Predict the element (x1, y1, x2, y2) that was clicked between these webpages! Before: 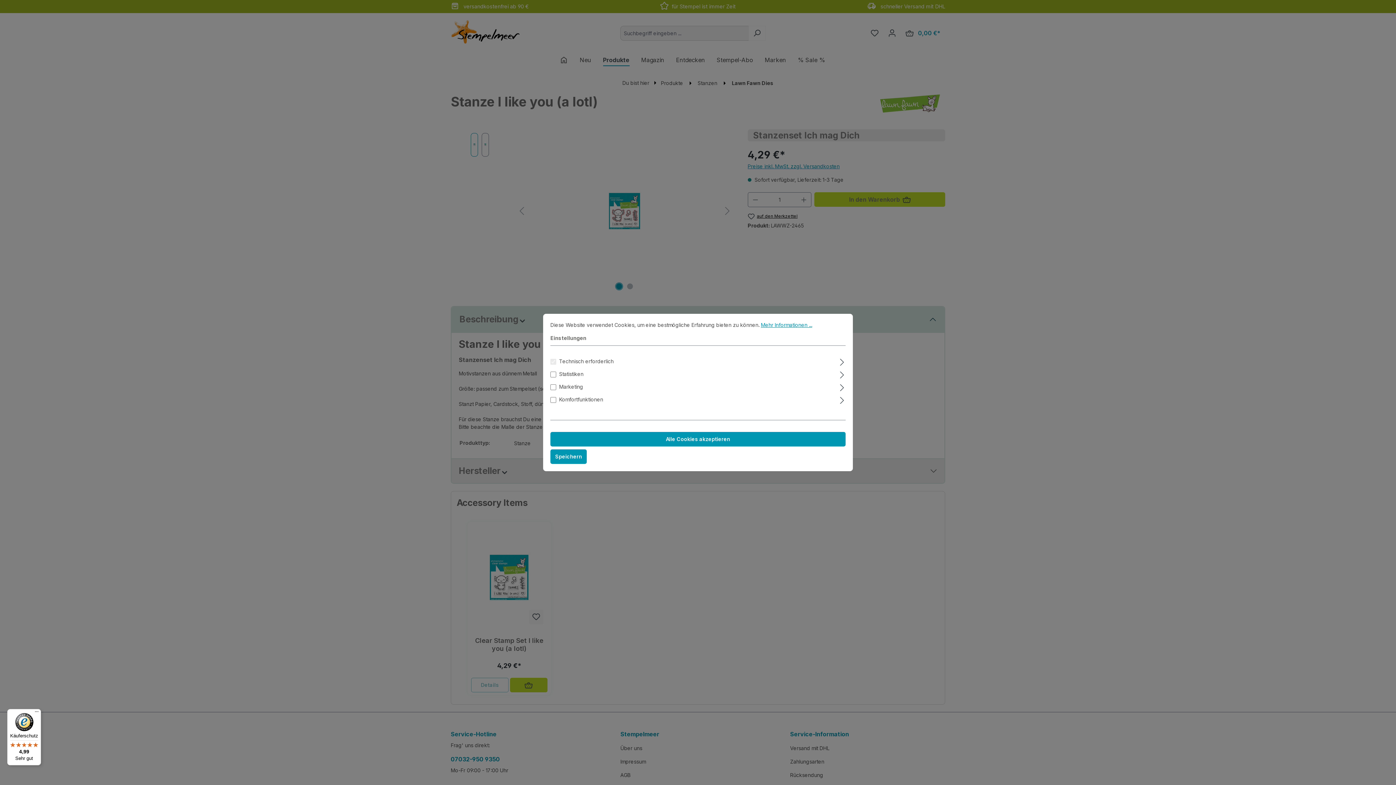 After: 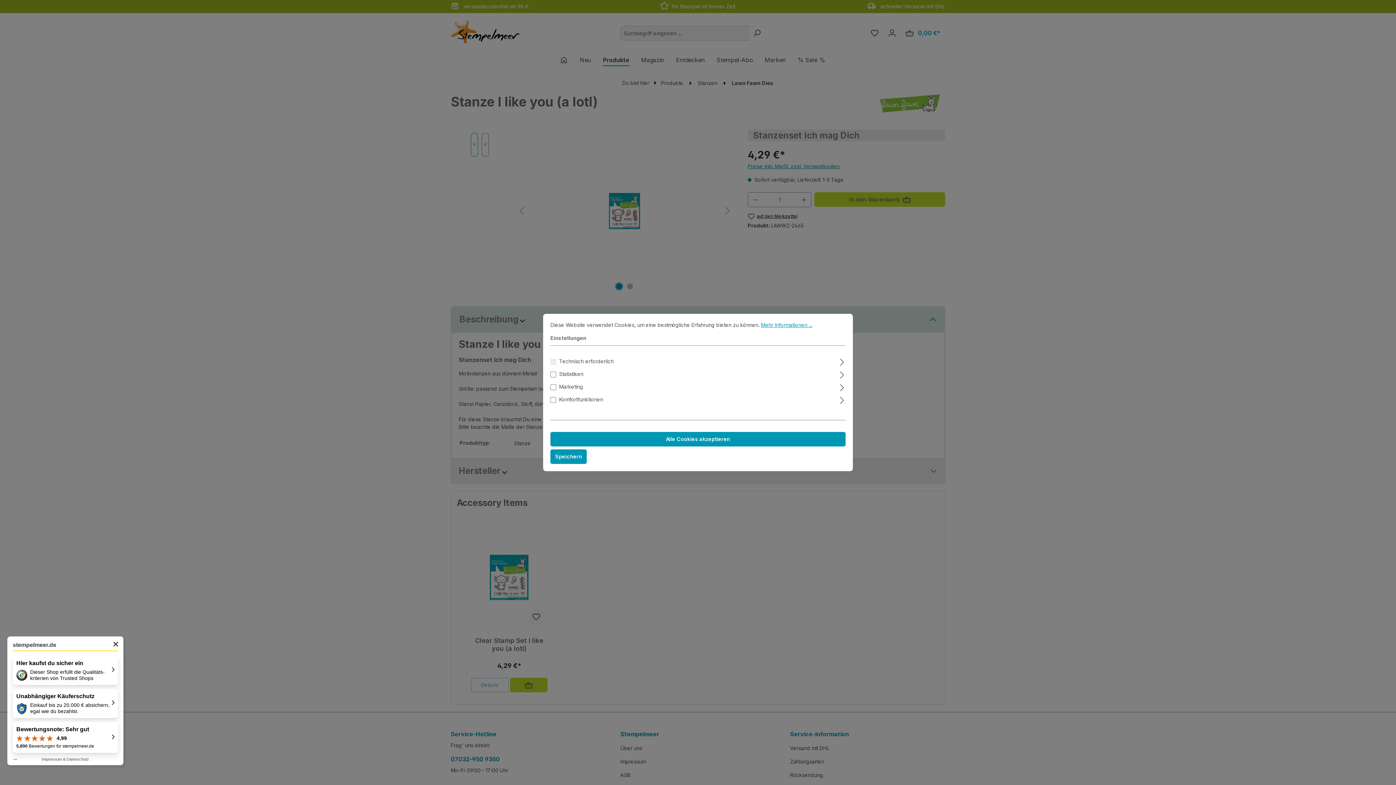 Action: label: Käuferschutz

4,99

Sehr gut bbox: (7, 709, 41, 765)